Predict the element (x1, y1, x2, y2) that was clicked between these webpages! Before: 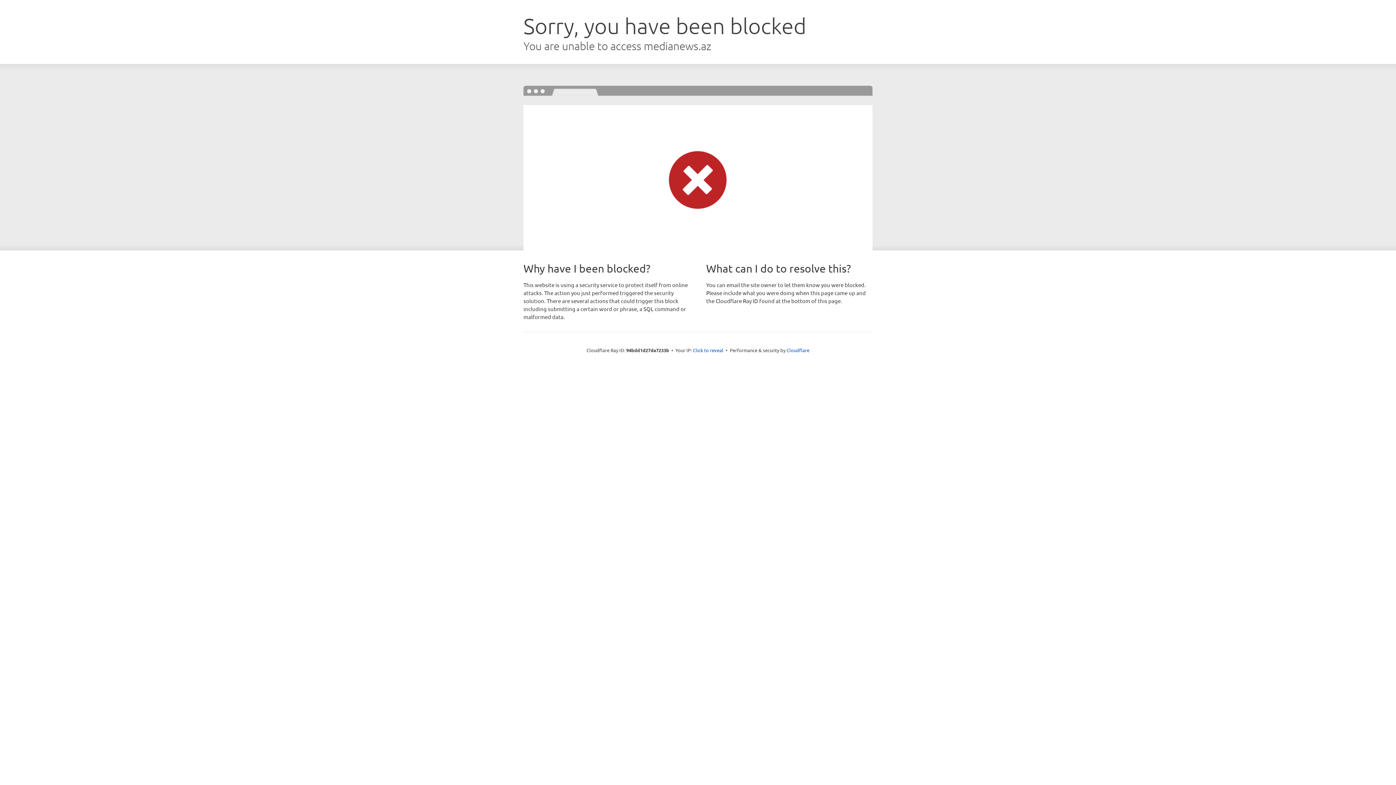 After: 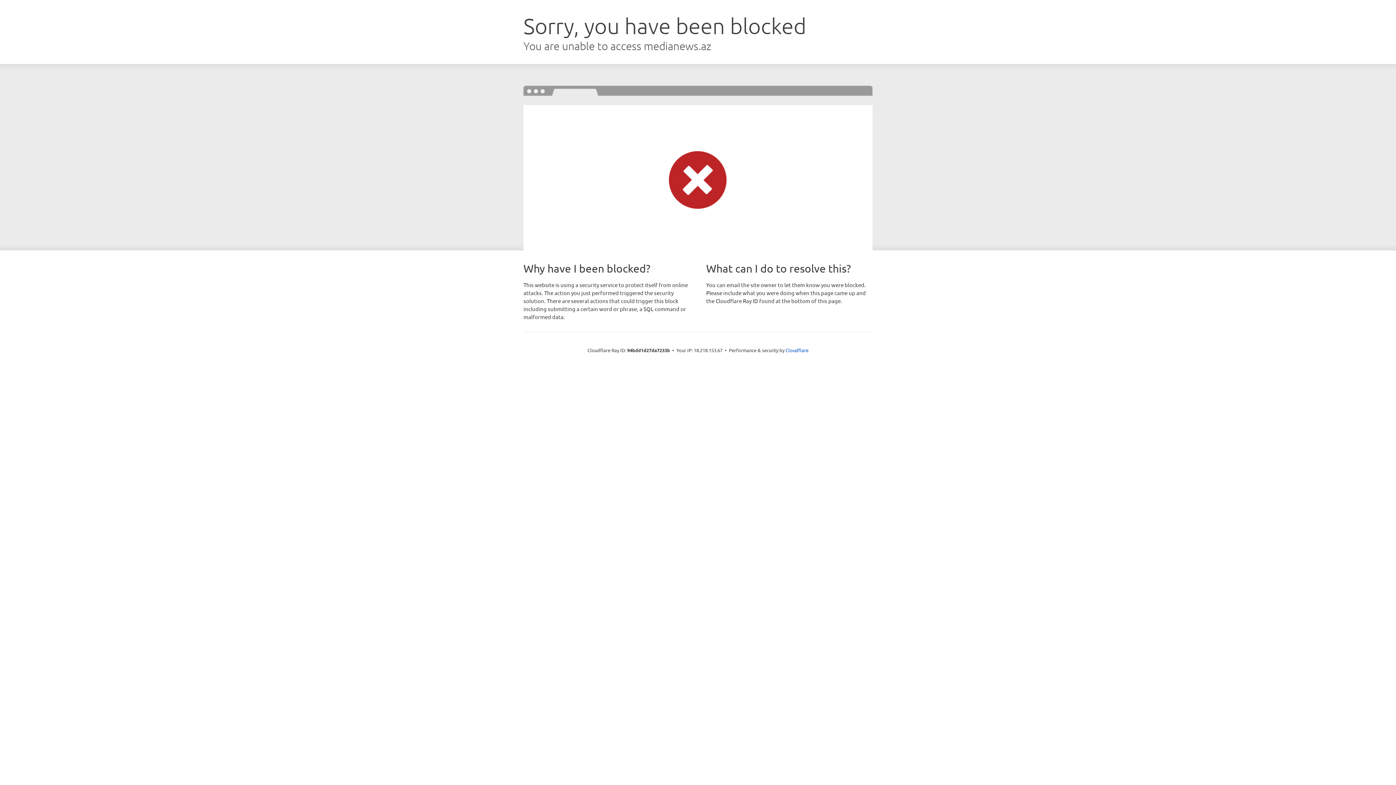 Action: bbox: (693, 346, 723, 353) label: Click to reveal